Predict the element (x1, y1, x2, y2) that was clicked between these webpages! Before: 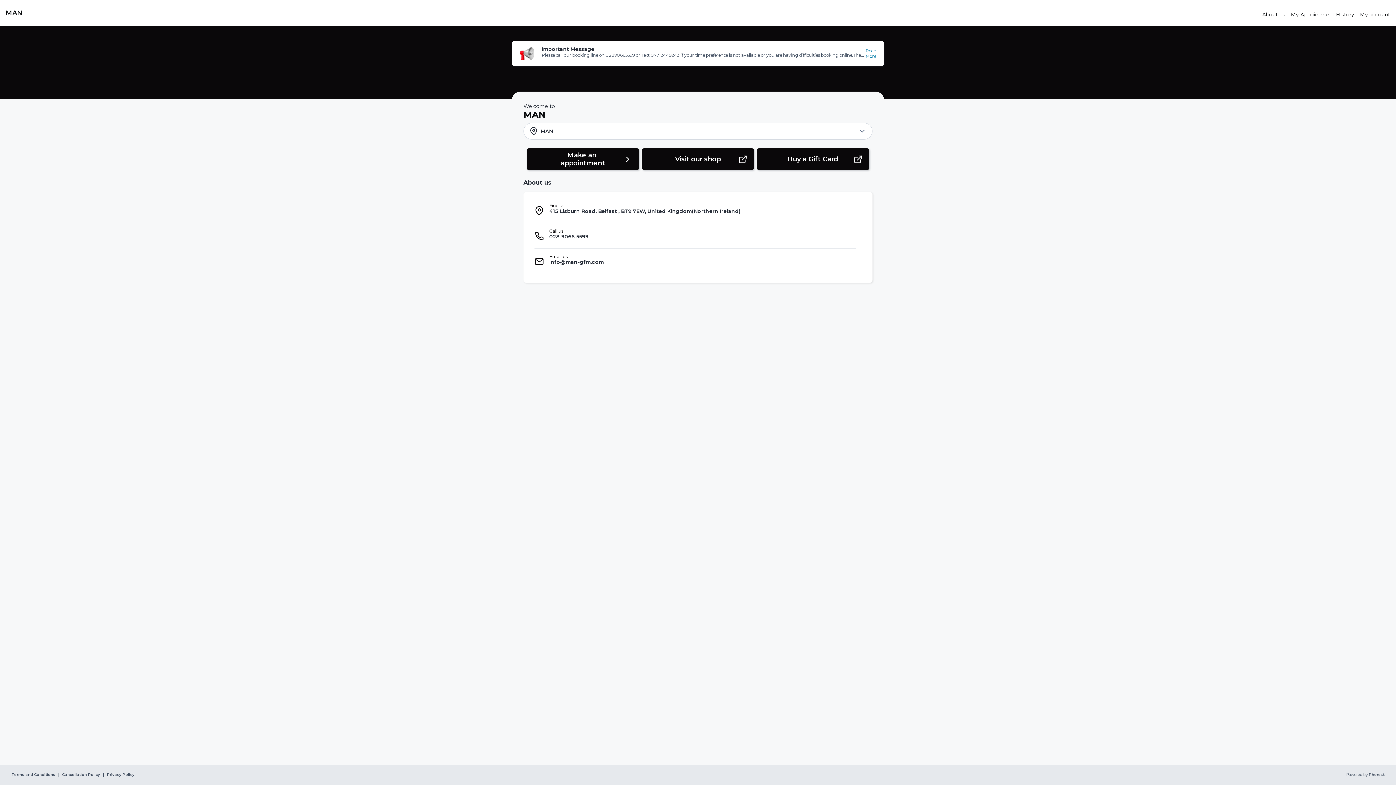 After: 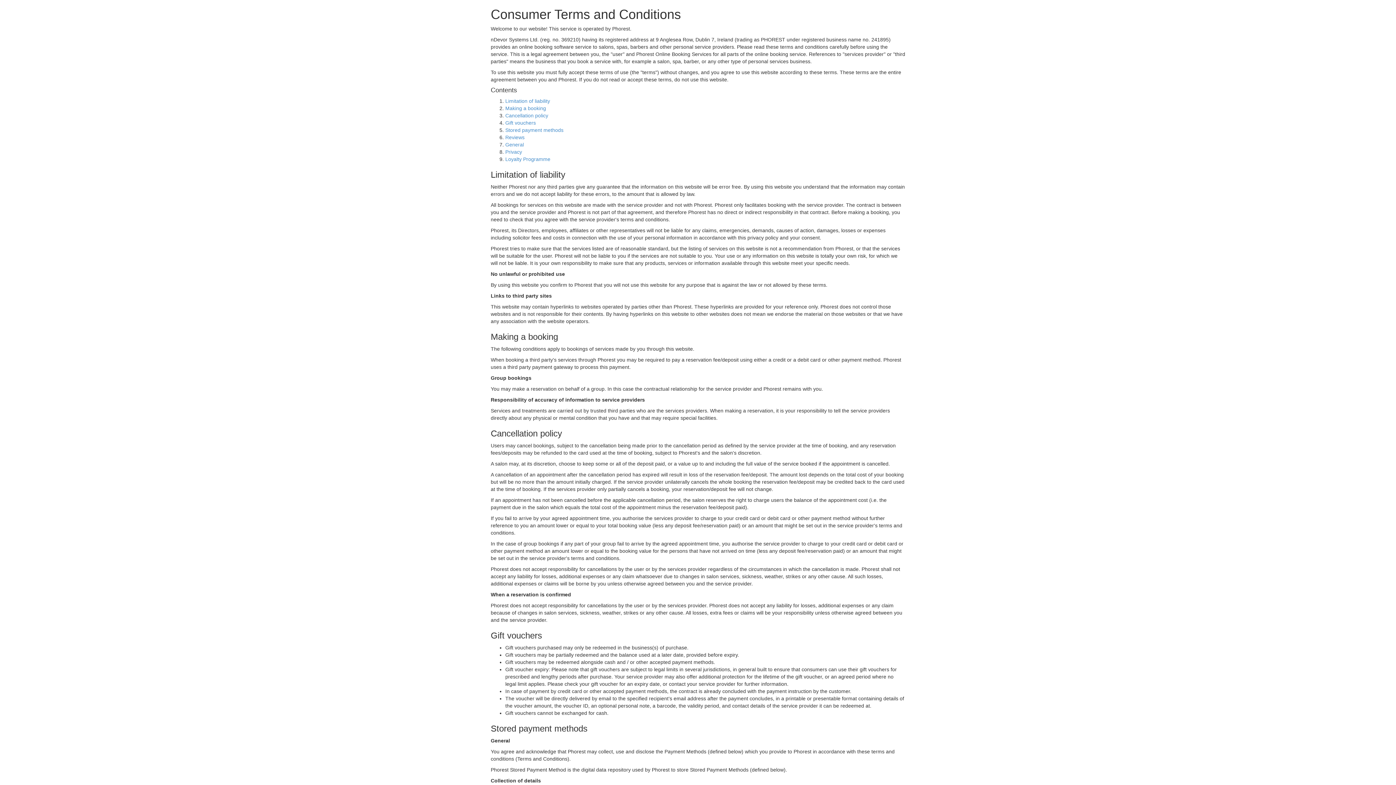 Action: label: Terms and Conditions bbox: (11, 773, 55, 777)